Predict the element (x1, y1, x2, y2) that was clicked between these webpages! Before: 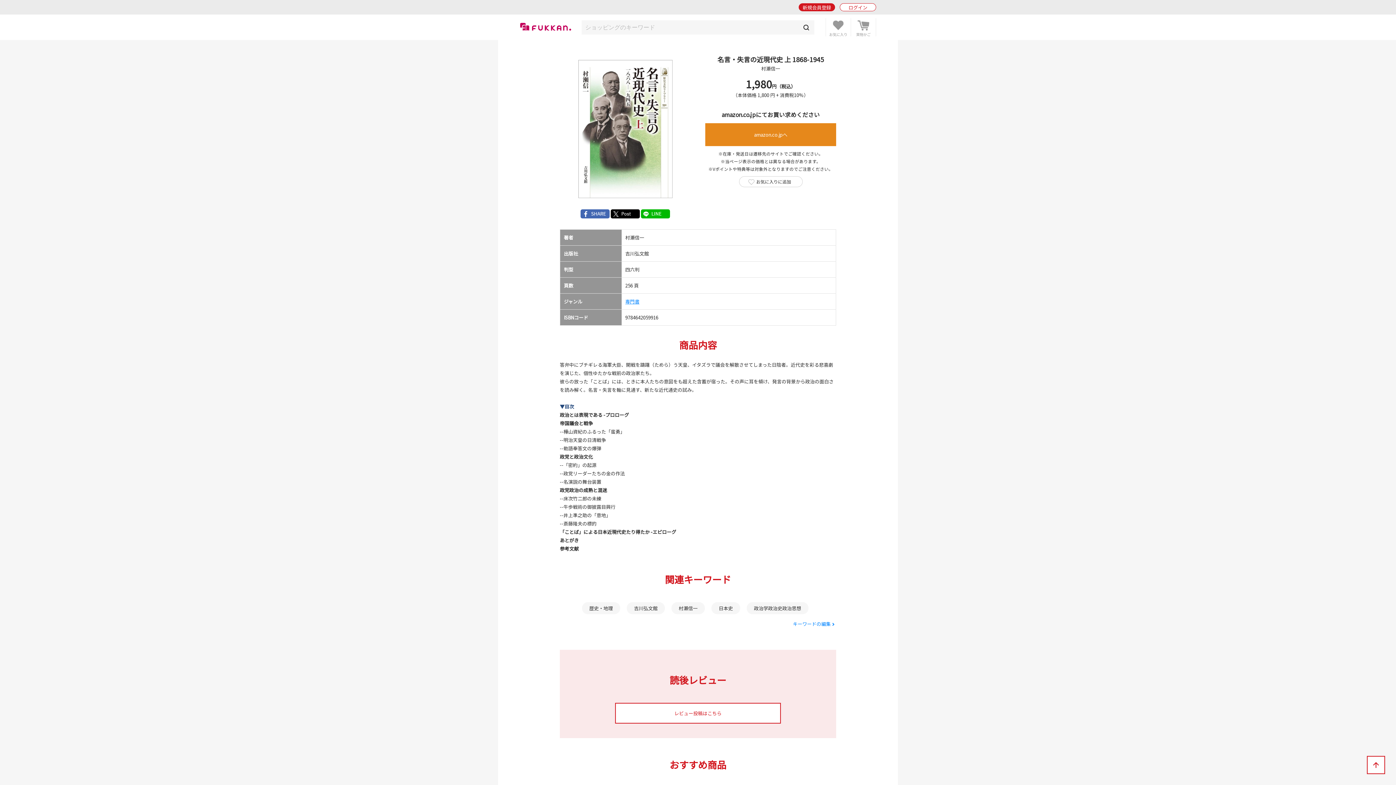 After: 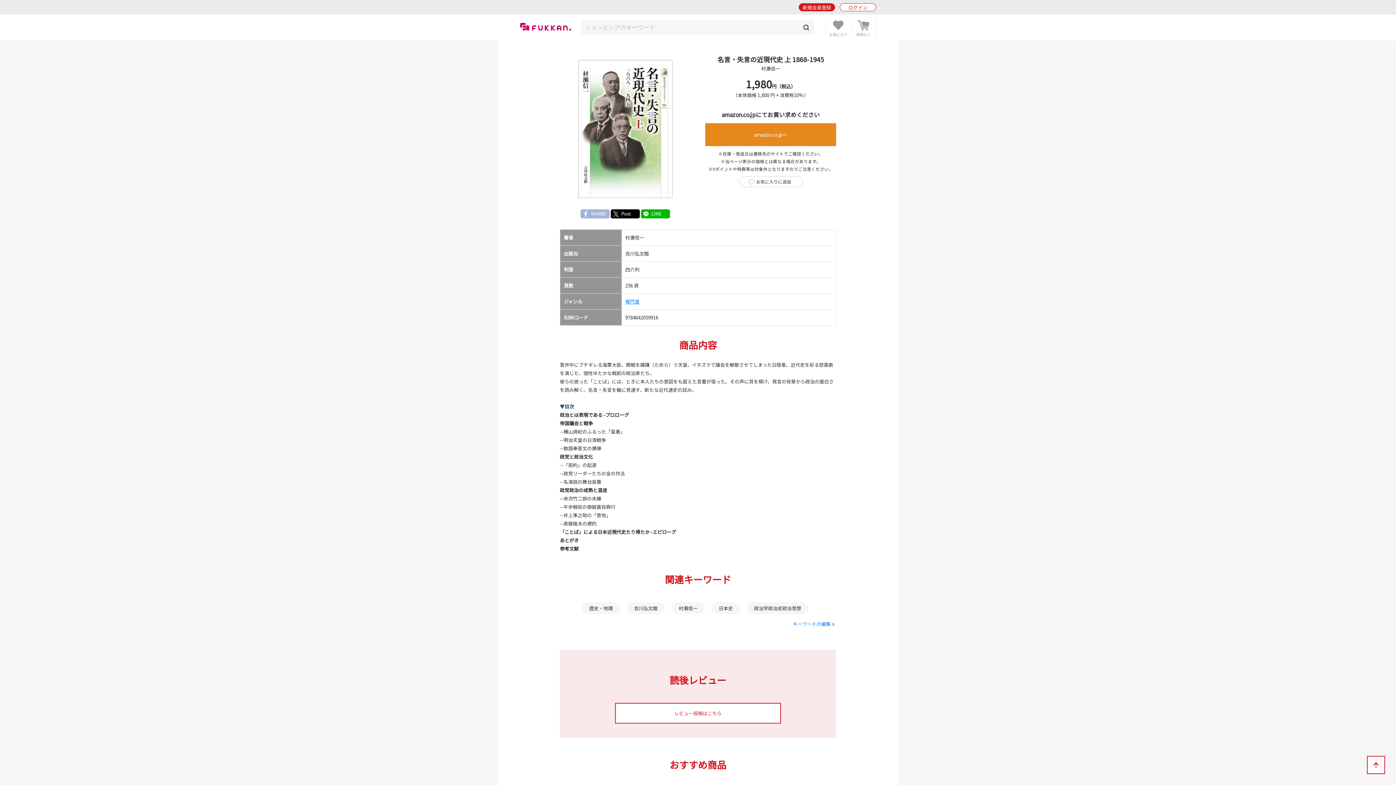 Action: bbox: (580, 210, 609, 217)